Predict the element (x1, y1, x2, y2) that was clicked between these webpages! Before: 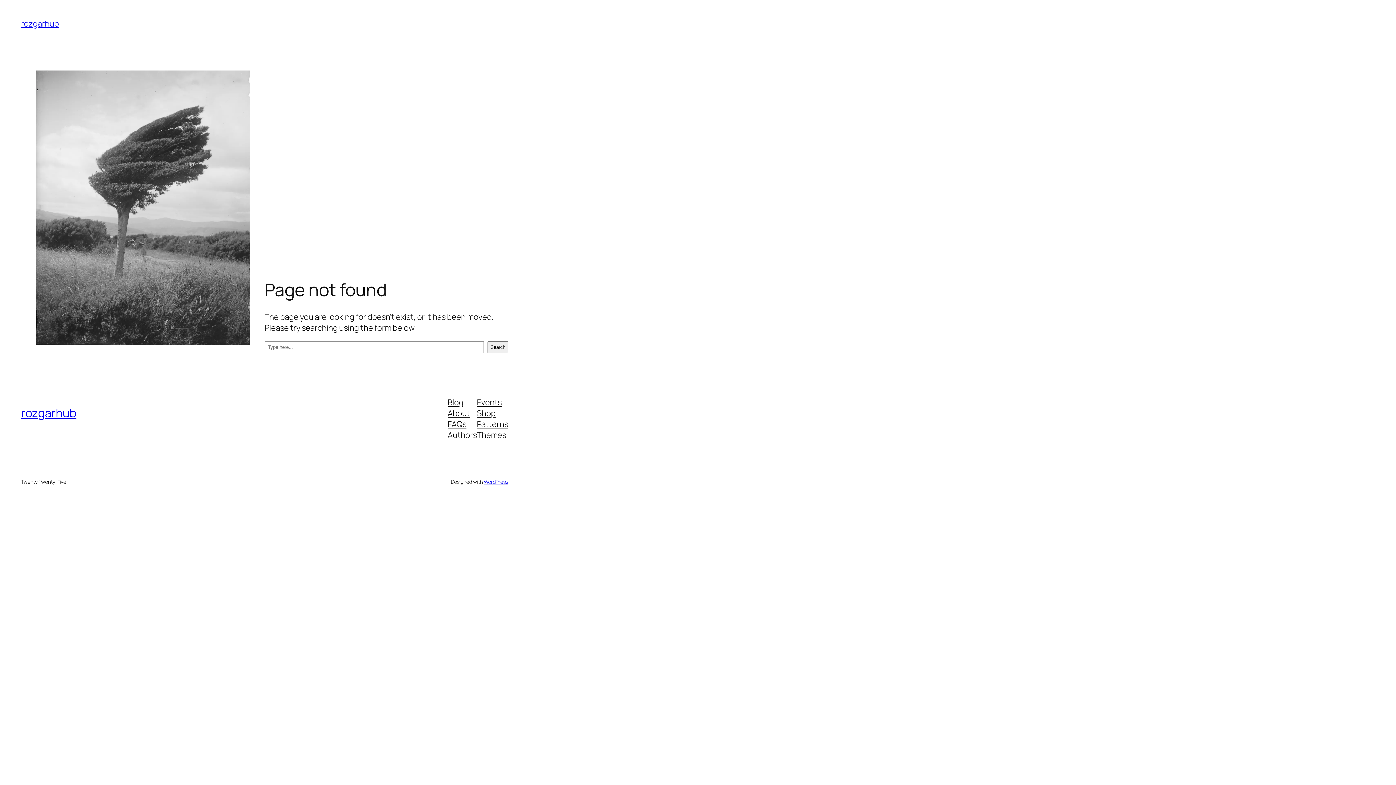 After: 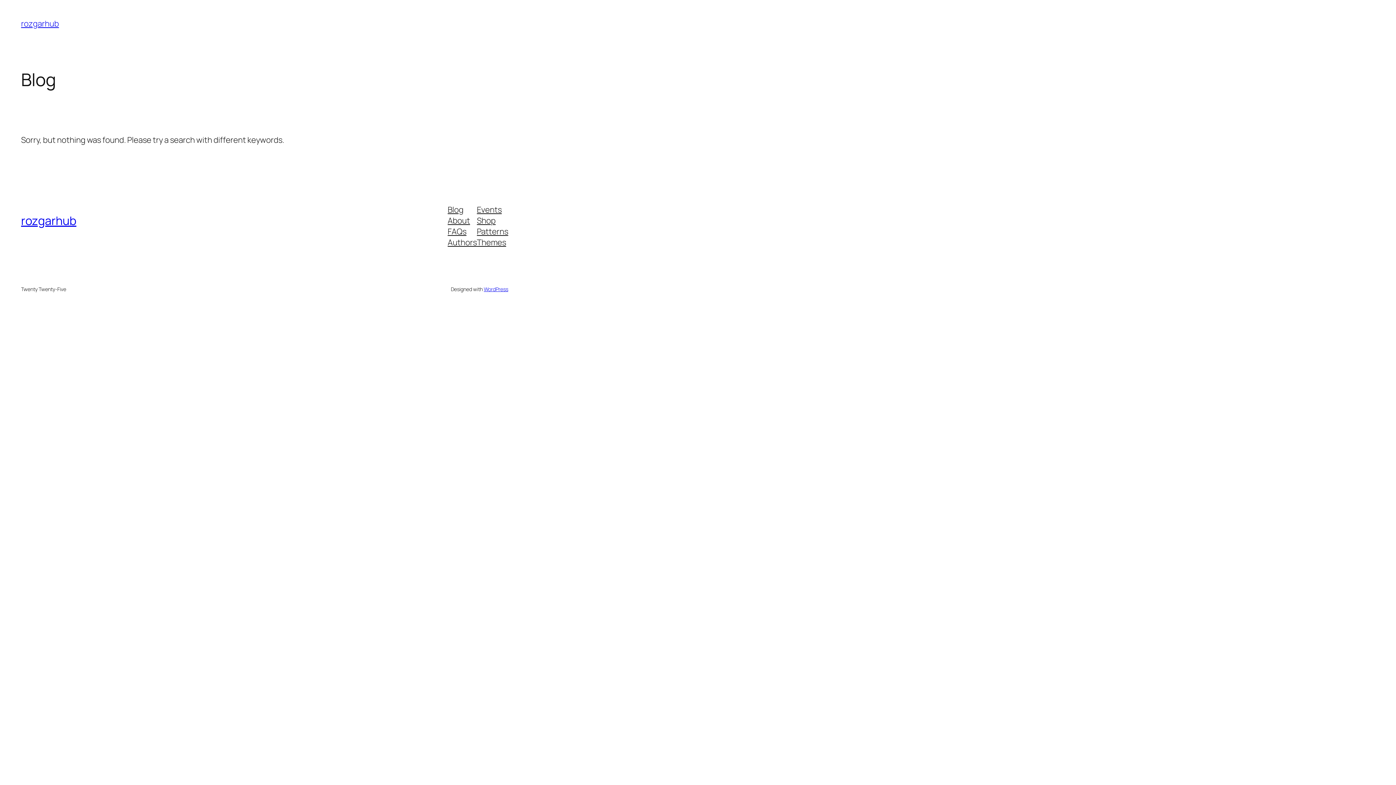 Action: label: rozgarhub bbox: (21, 405, 76, 421)